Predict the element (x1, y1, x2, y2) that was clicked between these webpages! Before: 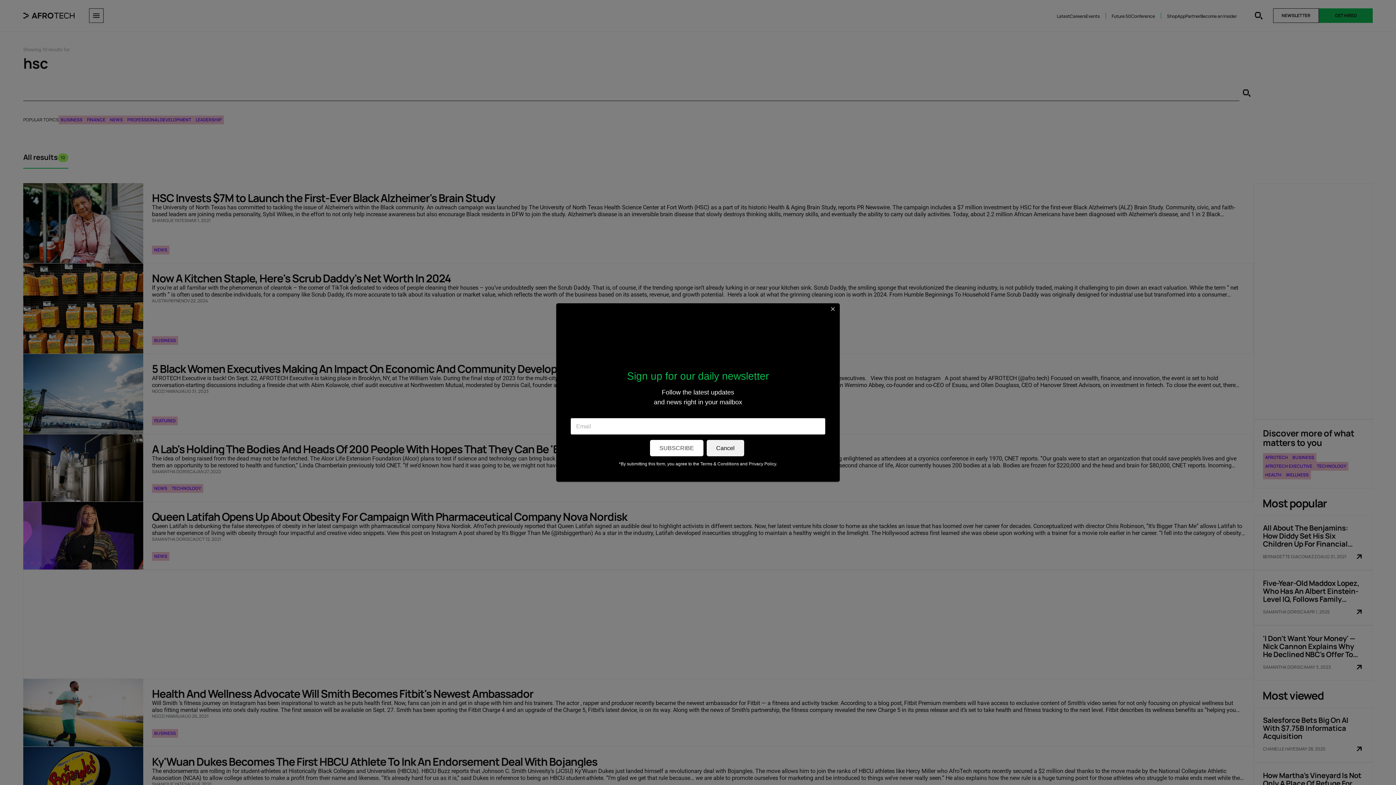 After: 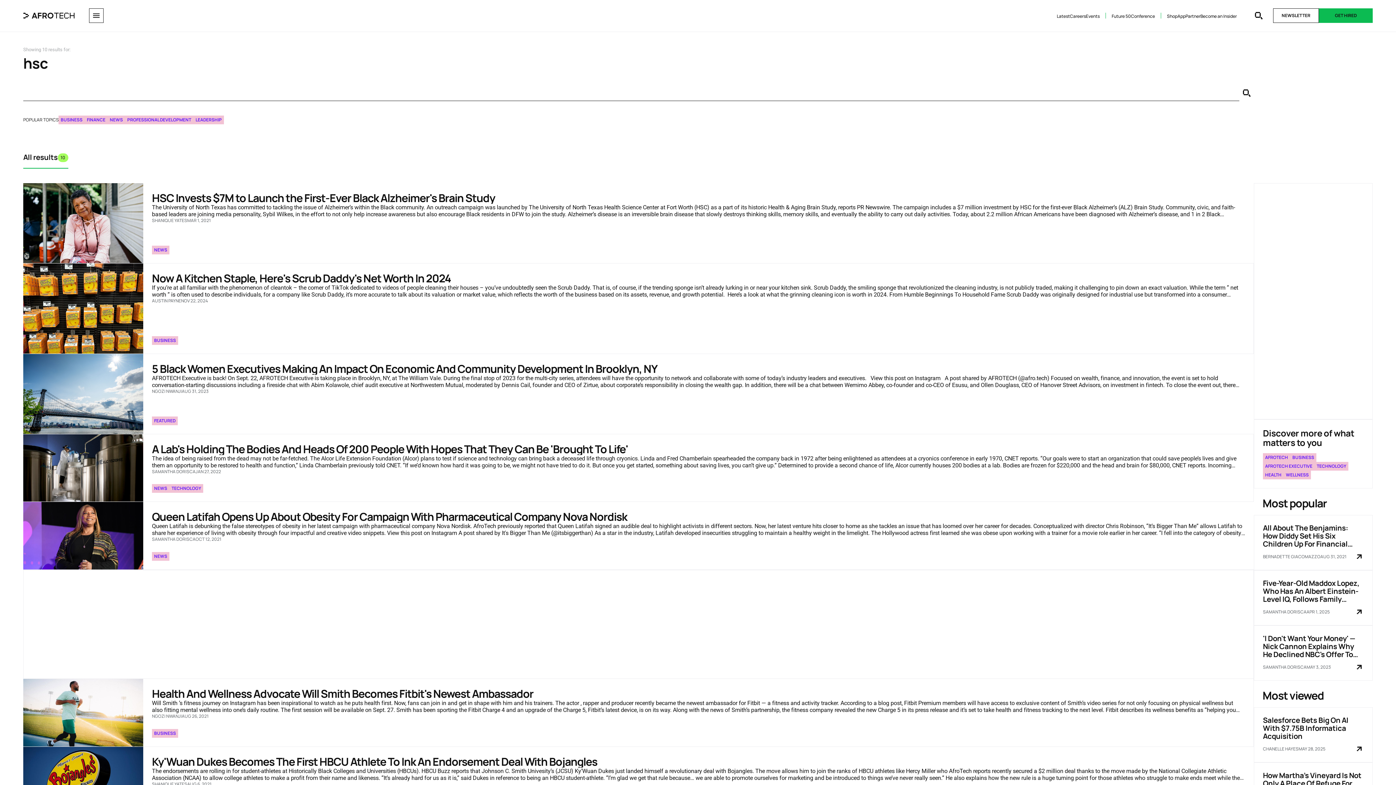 Action: label: Close bbox: (830, 304, 835, 313)